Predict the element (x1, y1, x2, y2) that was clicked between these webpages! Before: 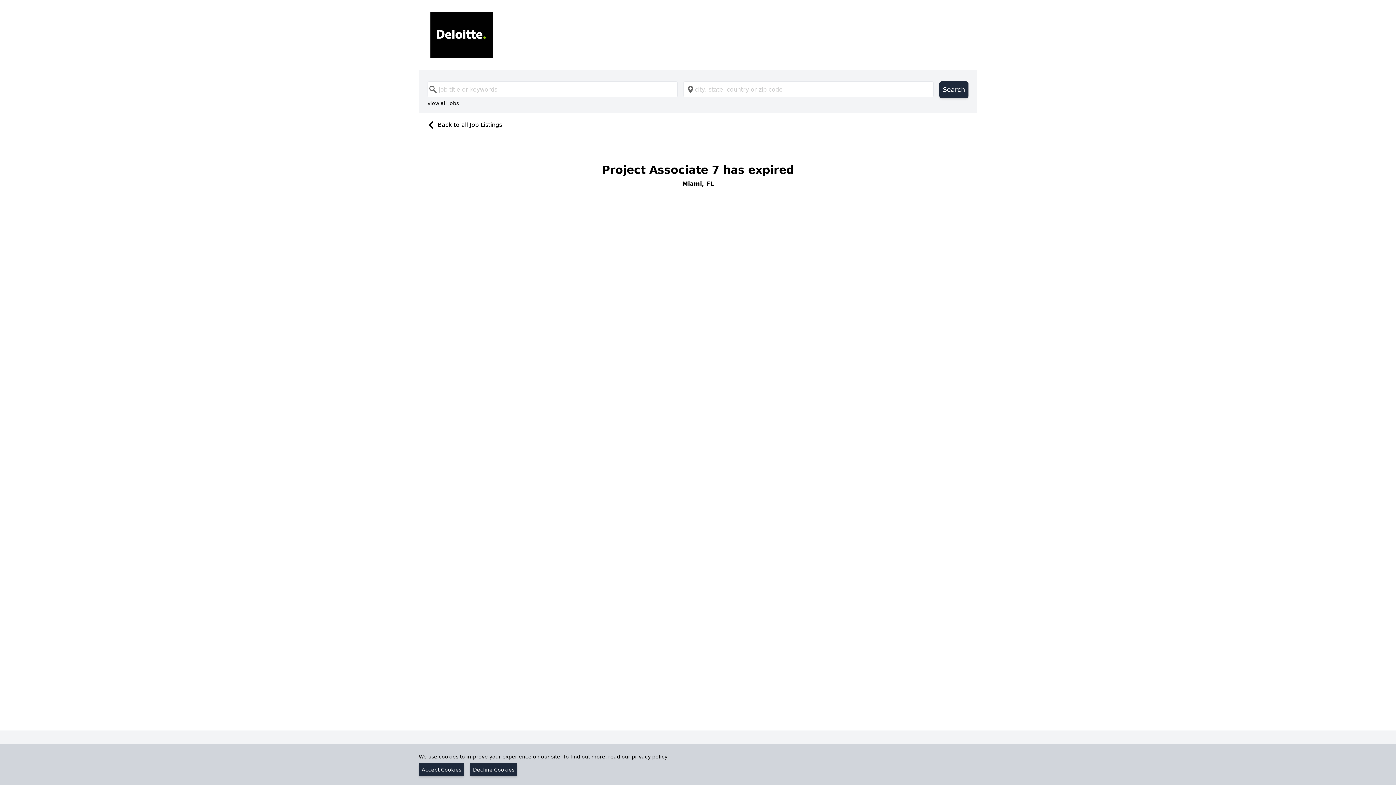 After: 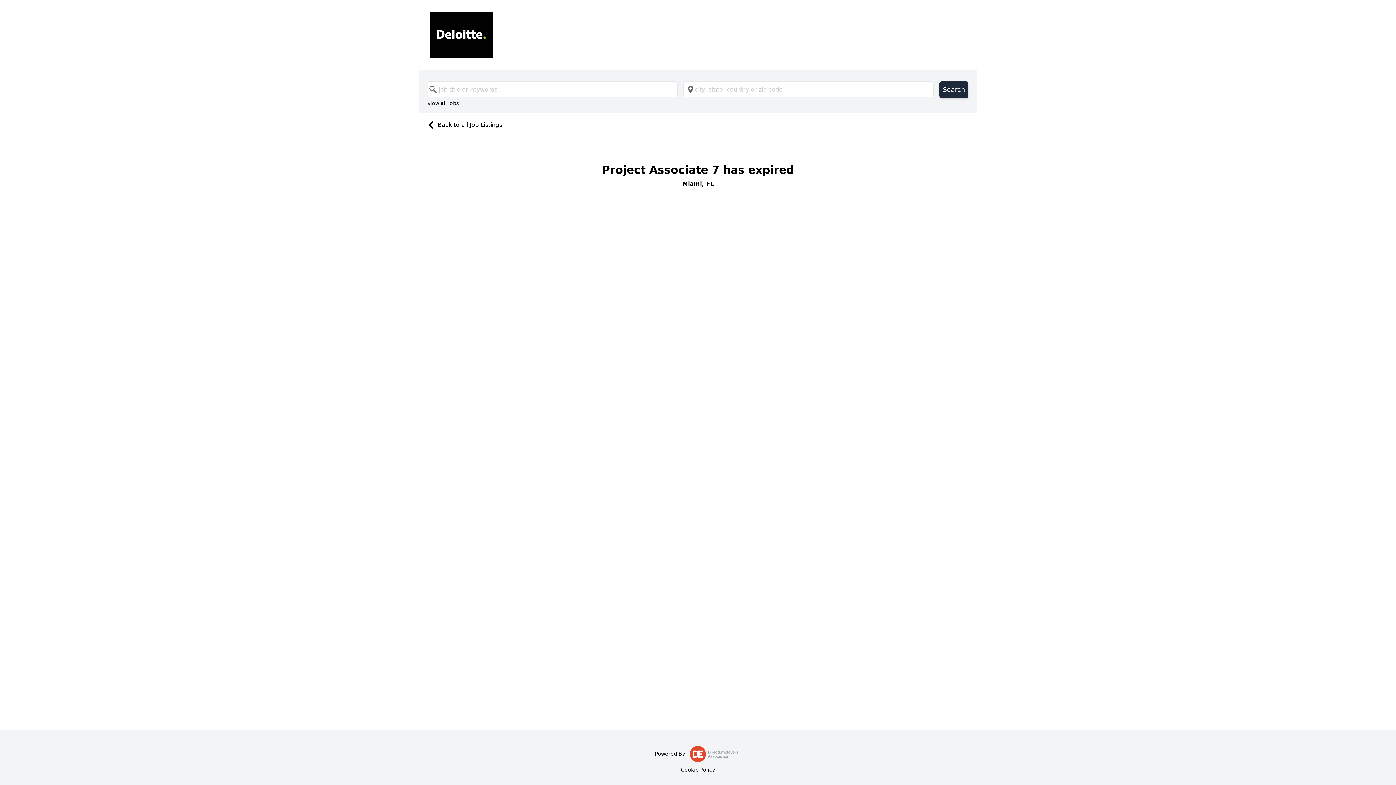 Action: bbox: (470, 763, 517, 776) label: Decline Cookies